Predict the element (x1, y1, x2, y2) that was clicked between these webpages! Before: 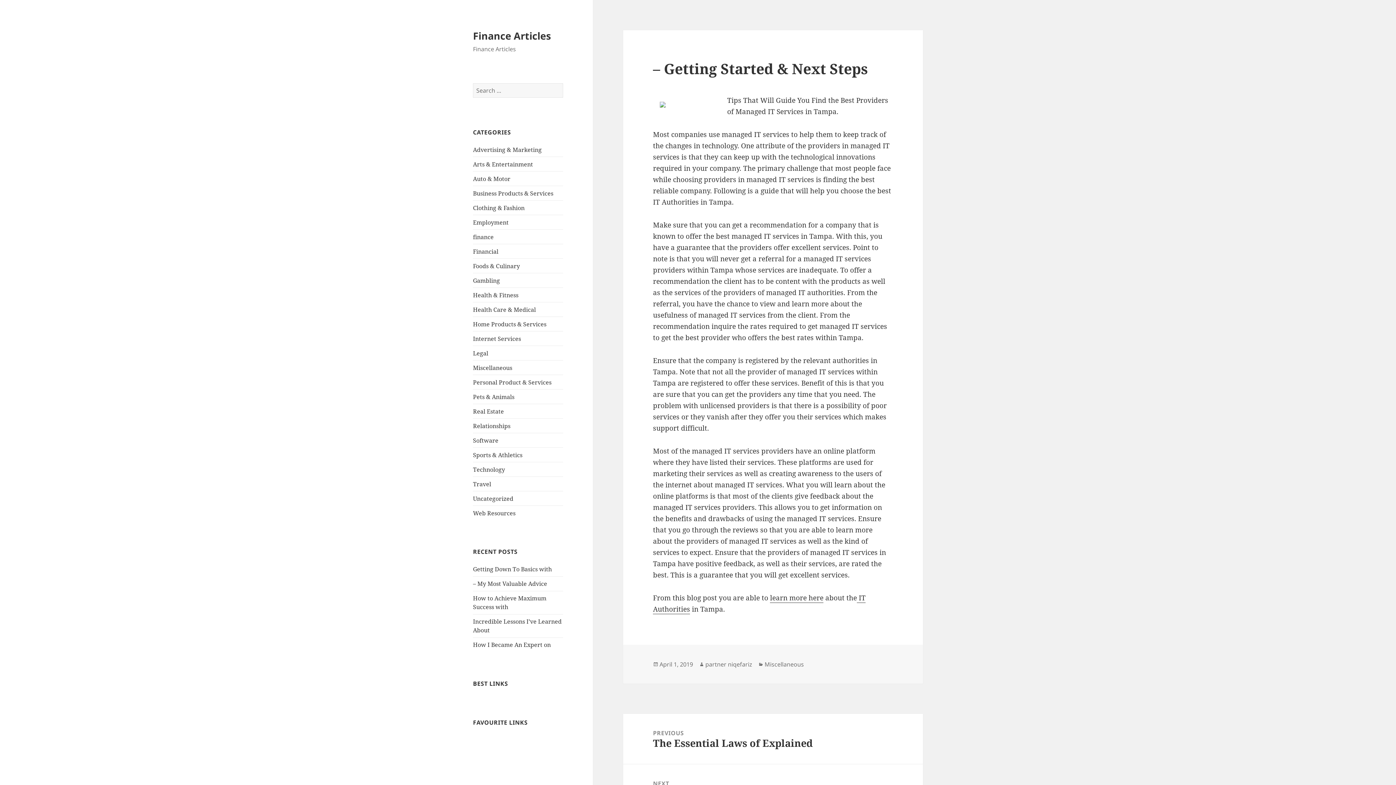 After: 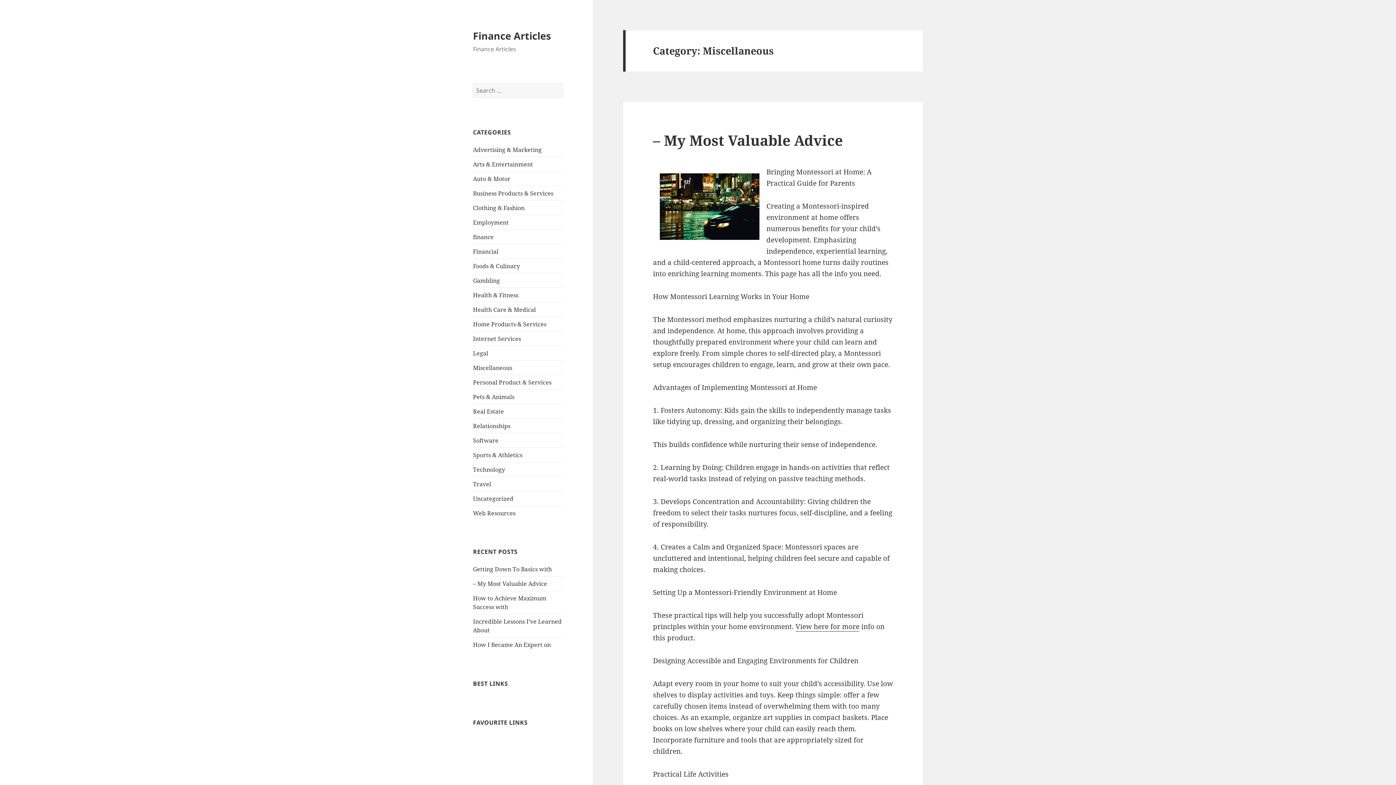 Action: bbox: (764, 660, 804, 669) label: Miscellaneous